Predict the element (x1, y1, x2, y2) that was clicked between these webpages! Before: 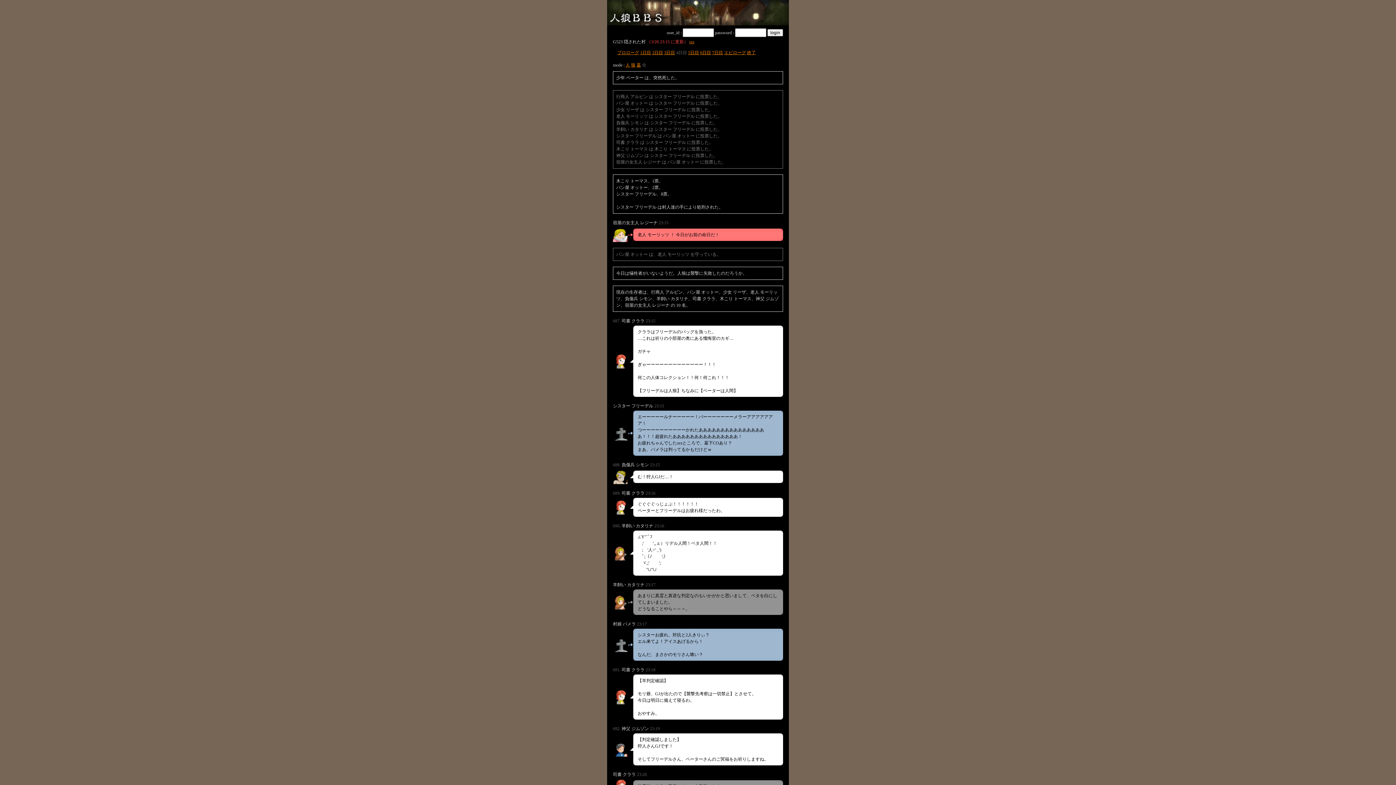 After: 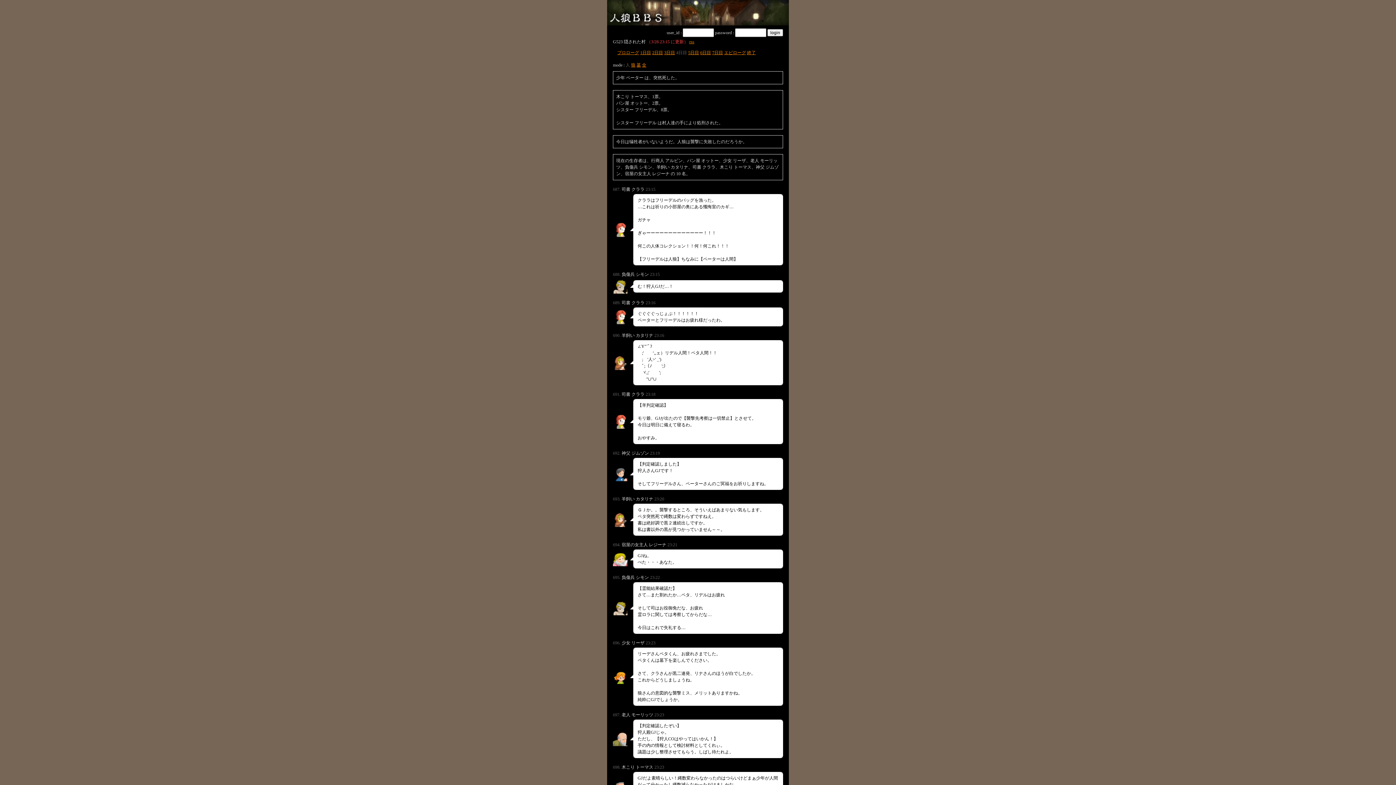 Action: label: 人 bbox: (625, 62, 630, 67)